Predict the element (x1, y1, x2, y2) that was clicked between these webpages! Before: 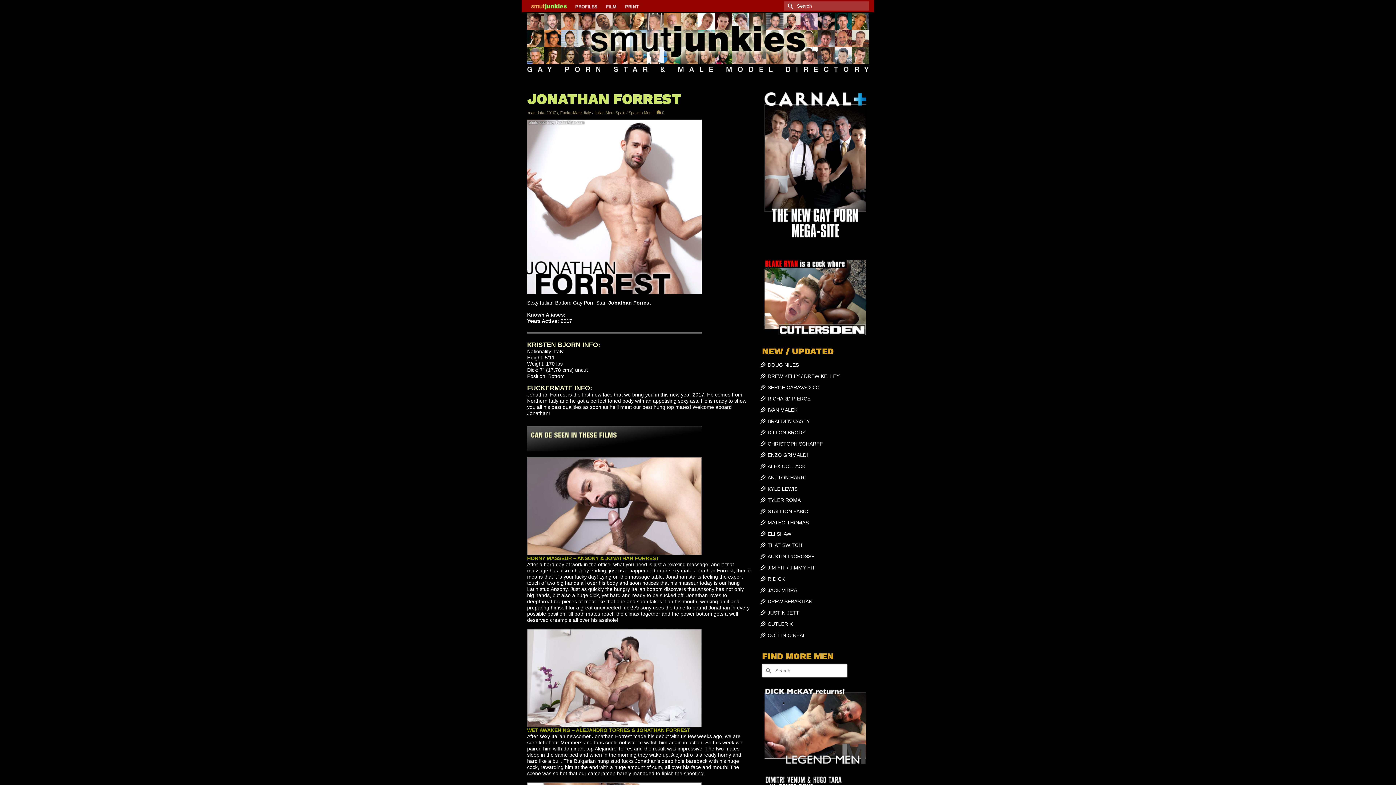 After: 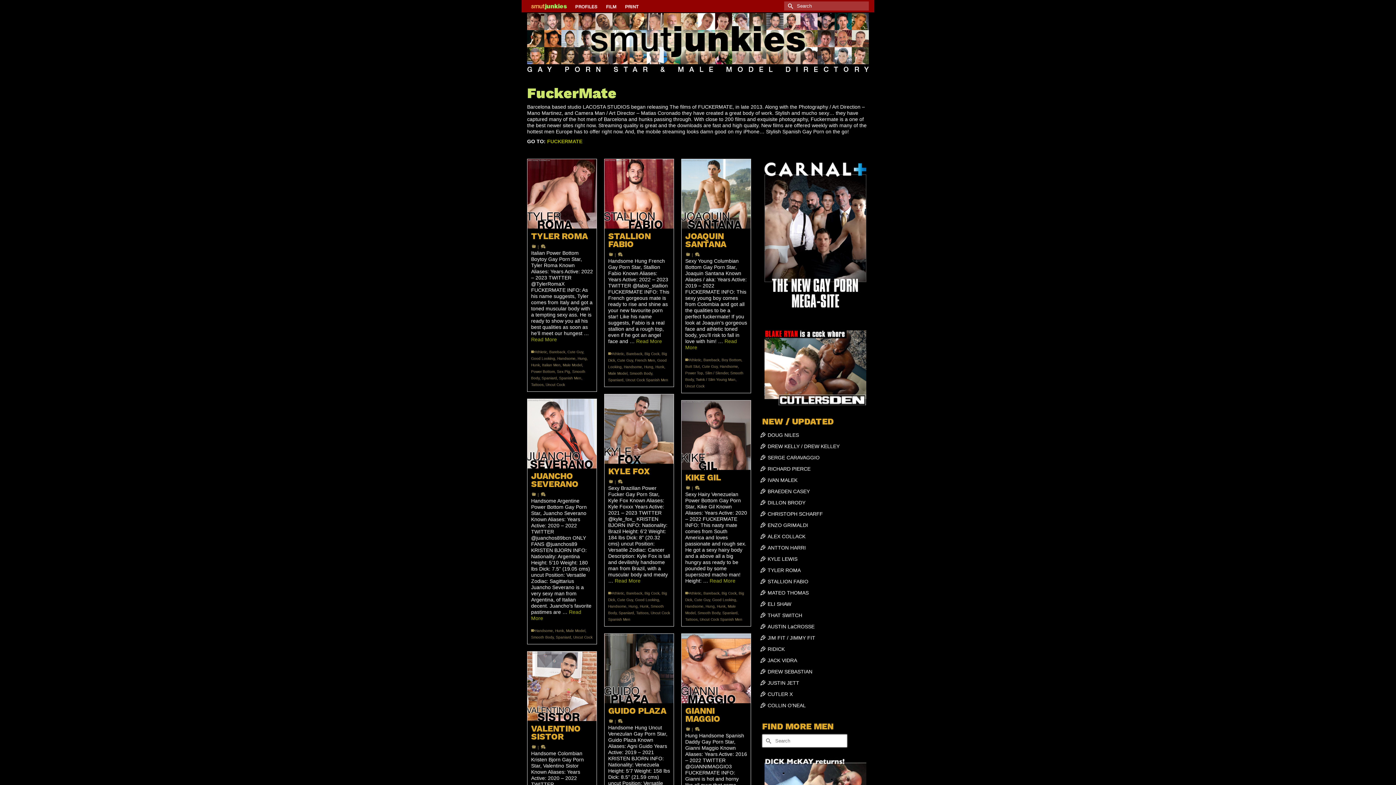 Action: bbox: (560, 110, 581, 115) label: FuckerMate